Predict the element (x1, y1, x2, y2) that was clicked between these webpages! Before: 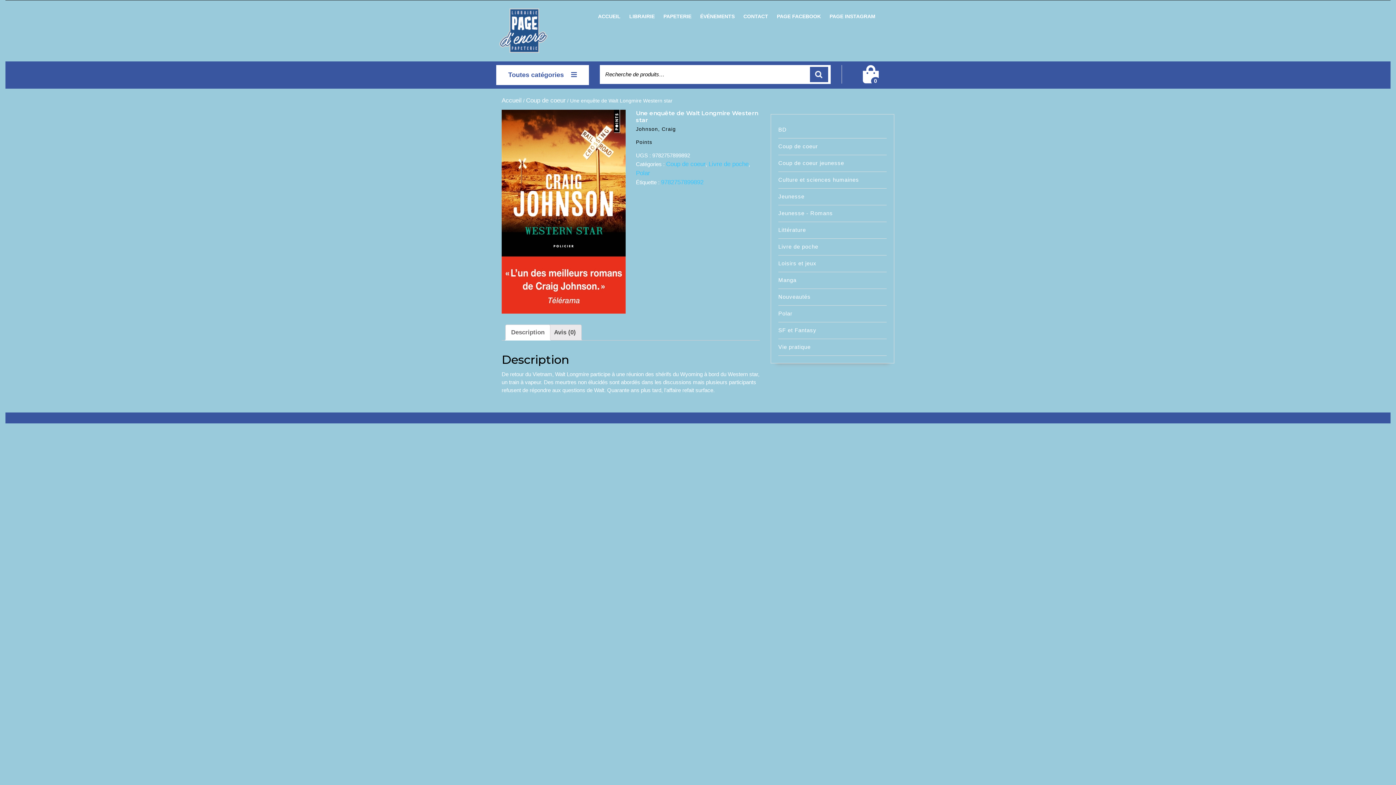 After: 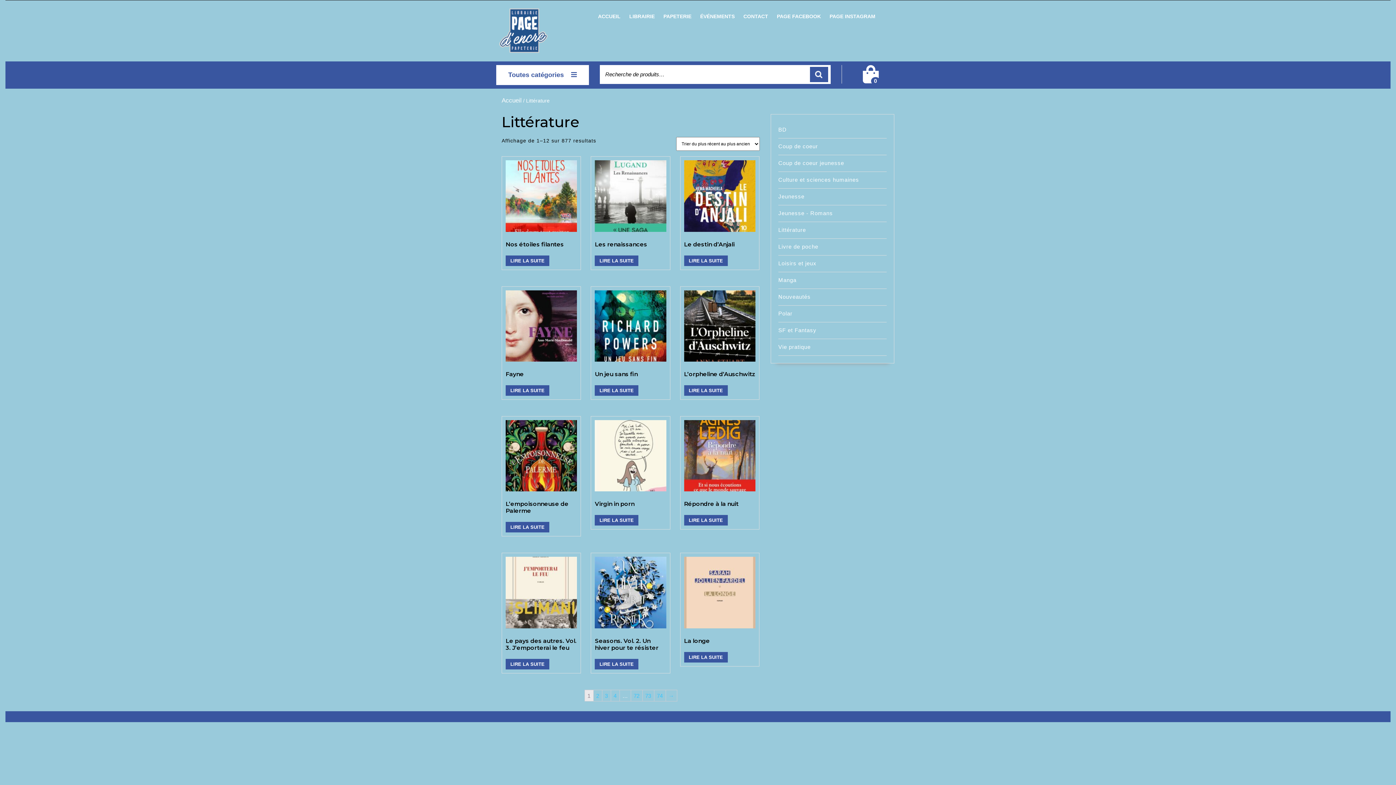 Action: bbox: (778, 226, 806, 232) label: Littérature